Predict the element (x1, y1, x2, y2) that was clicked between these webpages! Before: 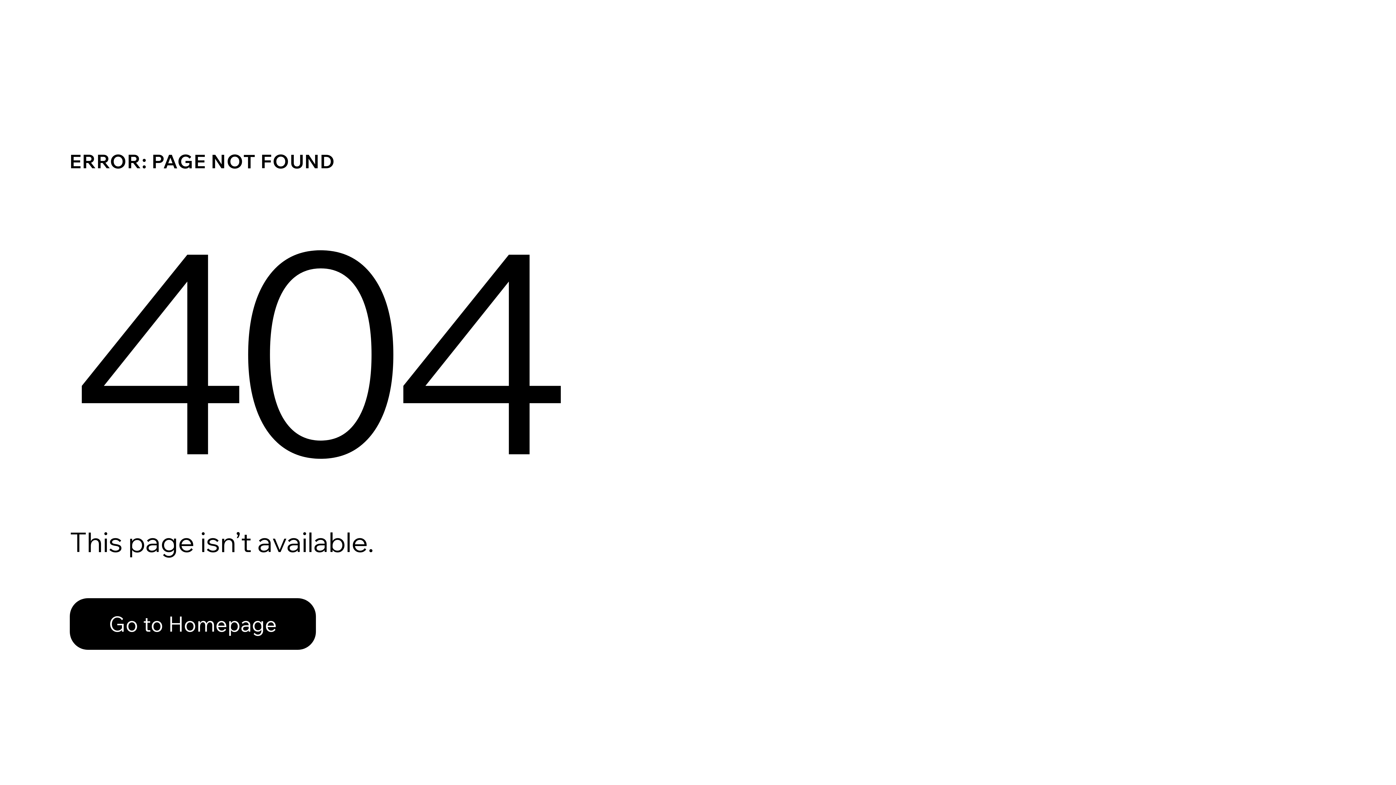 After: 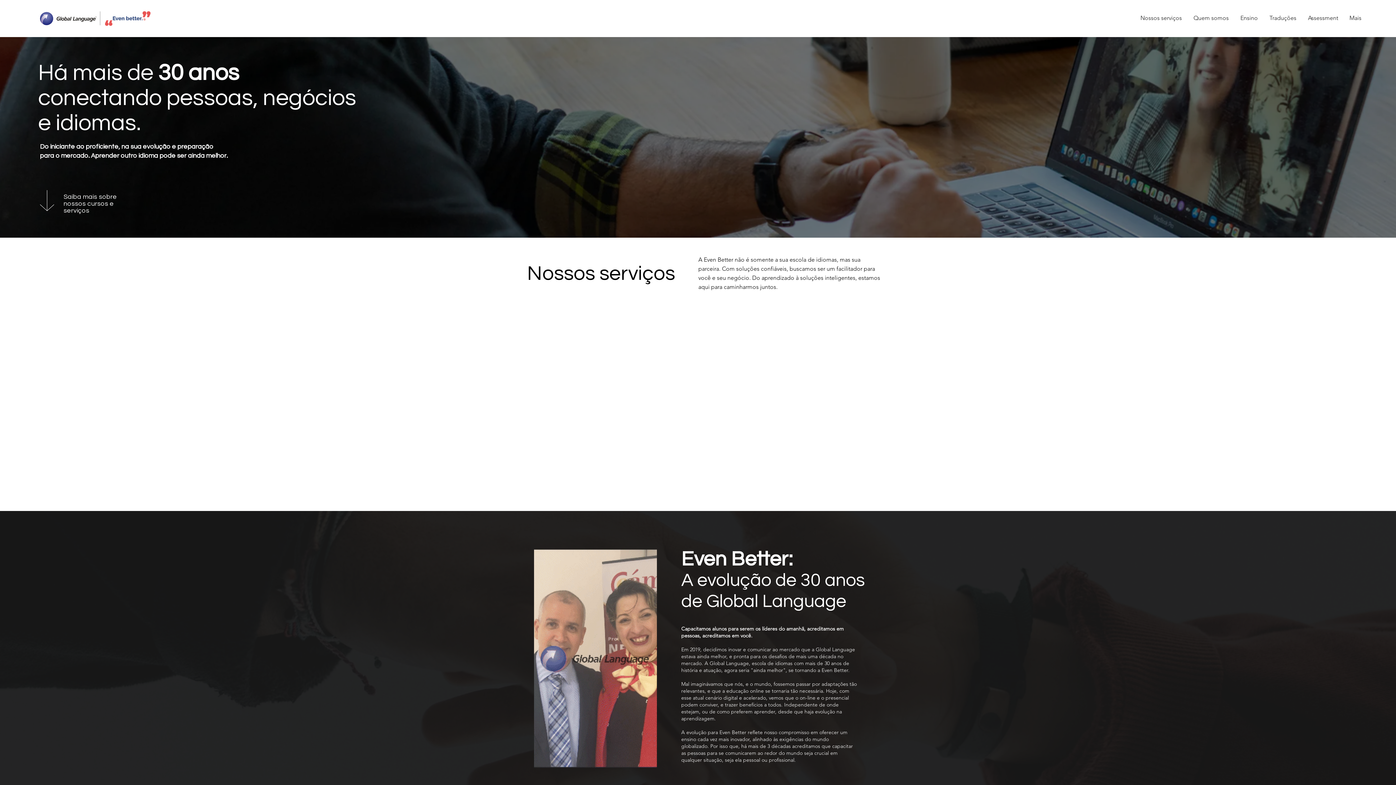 Action: label: Go to Homepage bbox: (69, 582, 768, 659)